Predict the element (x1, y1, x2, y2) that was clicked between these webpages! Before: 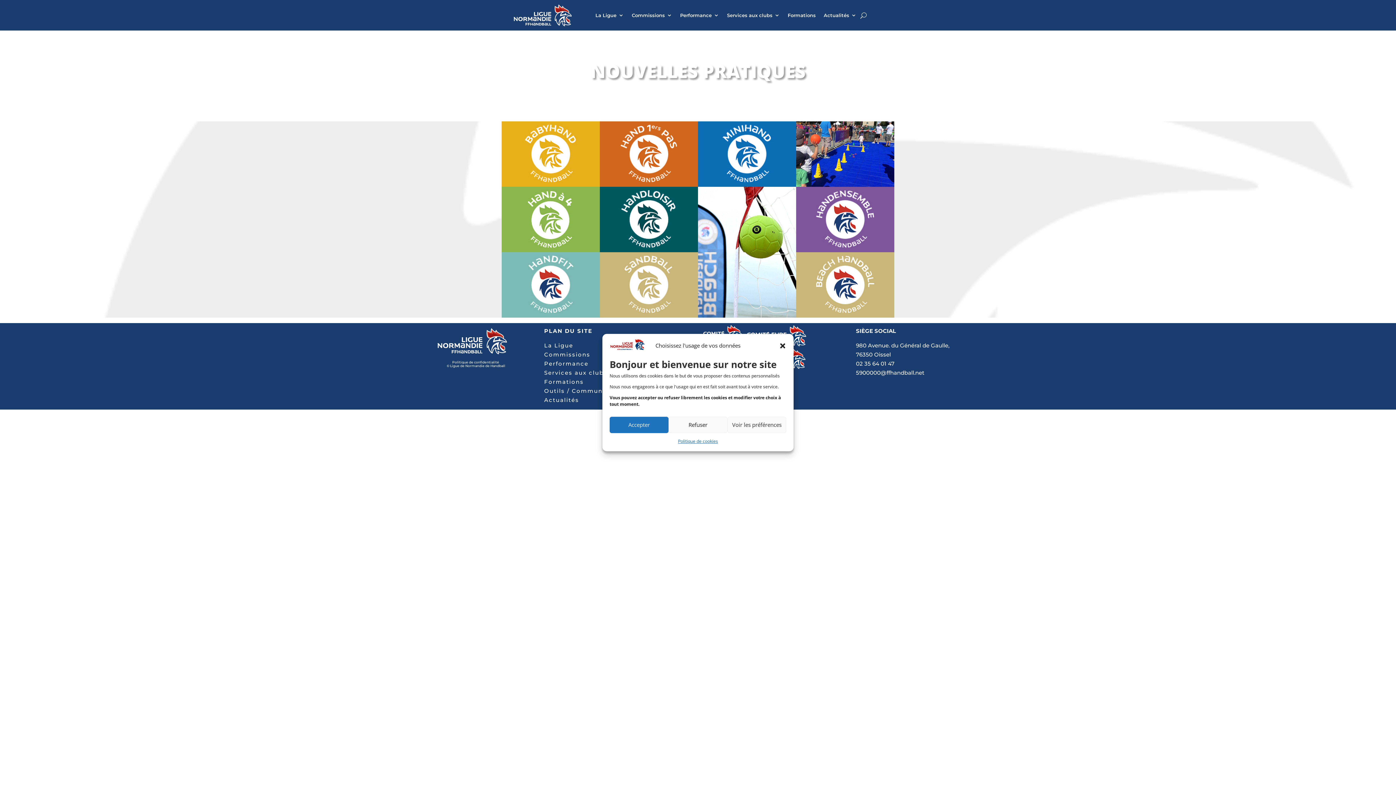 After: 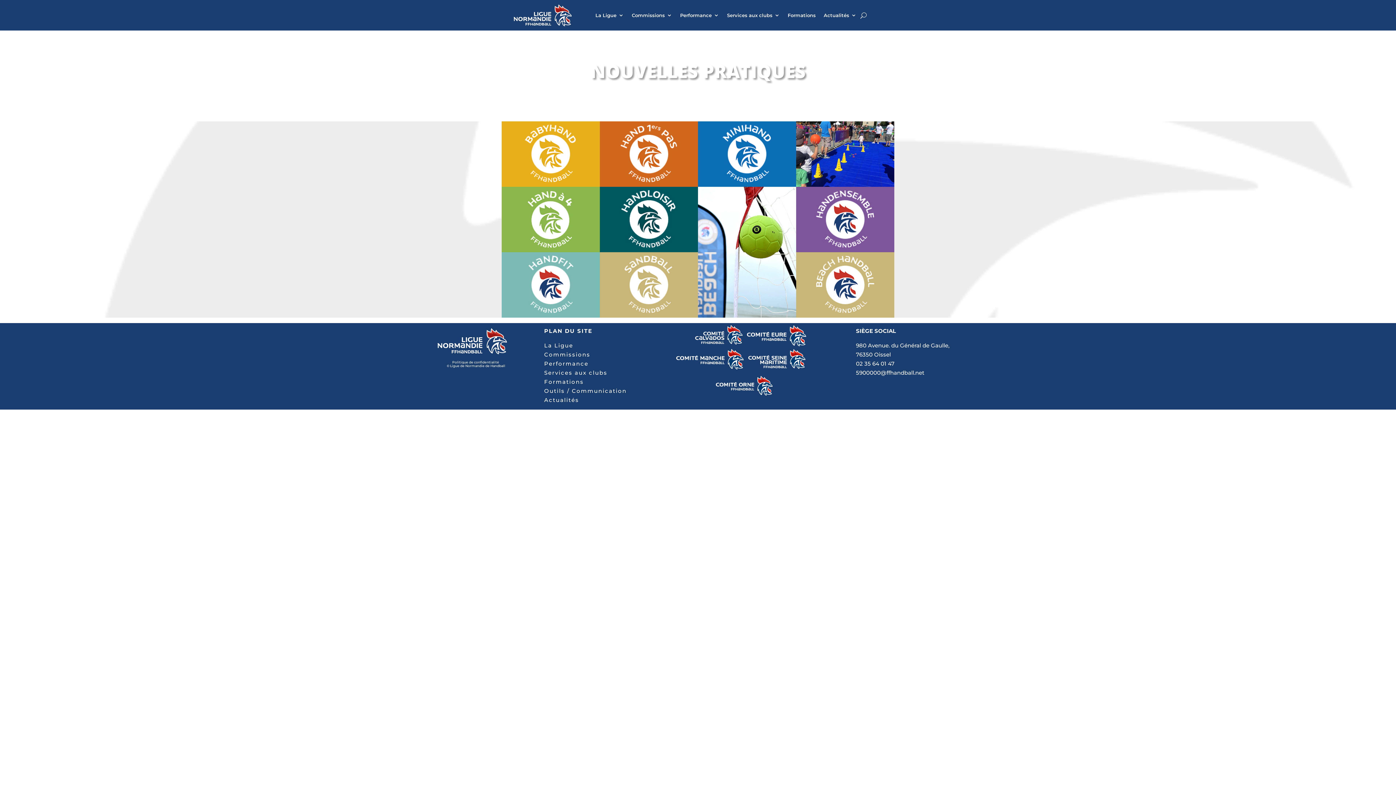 Action: bbox: (668, 416, 727, 433) label: Refuser